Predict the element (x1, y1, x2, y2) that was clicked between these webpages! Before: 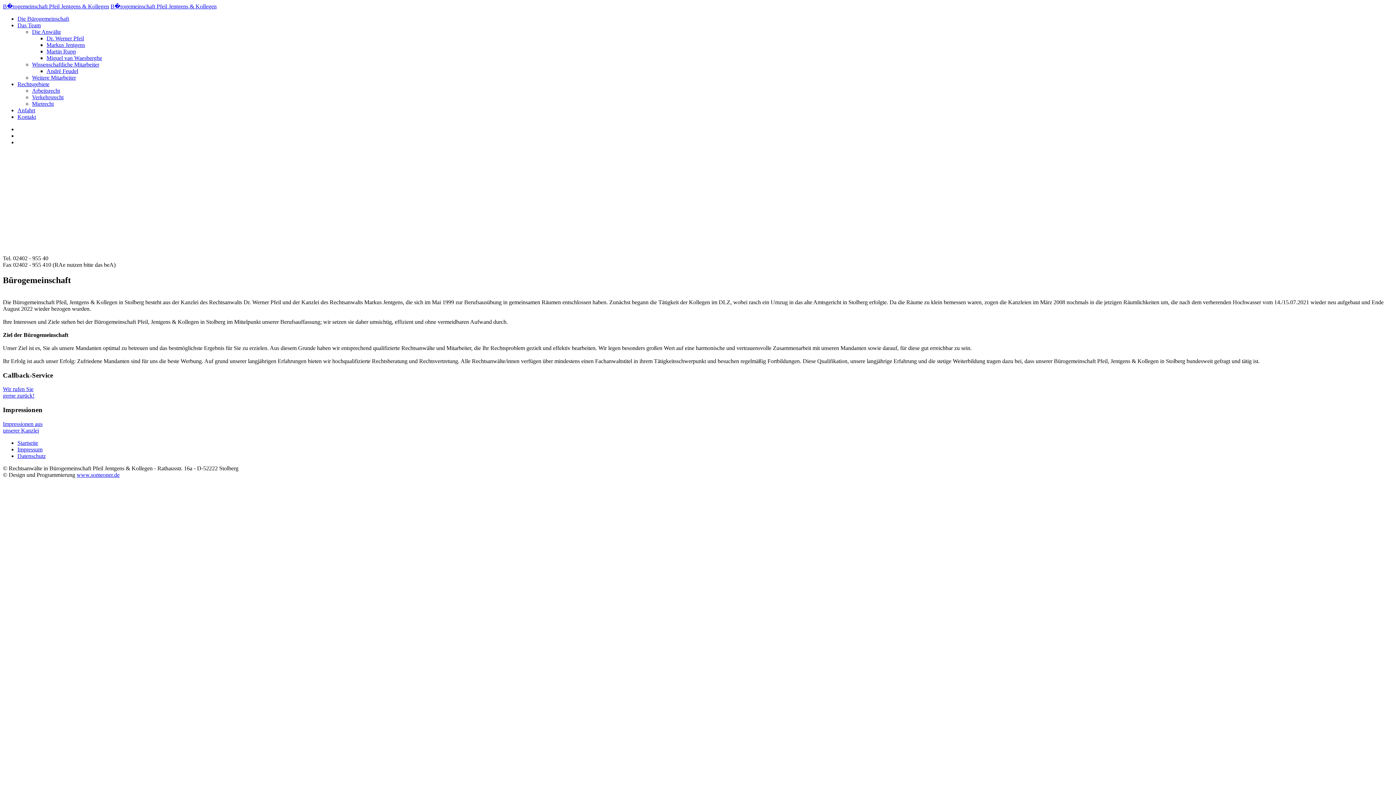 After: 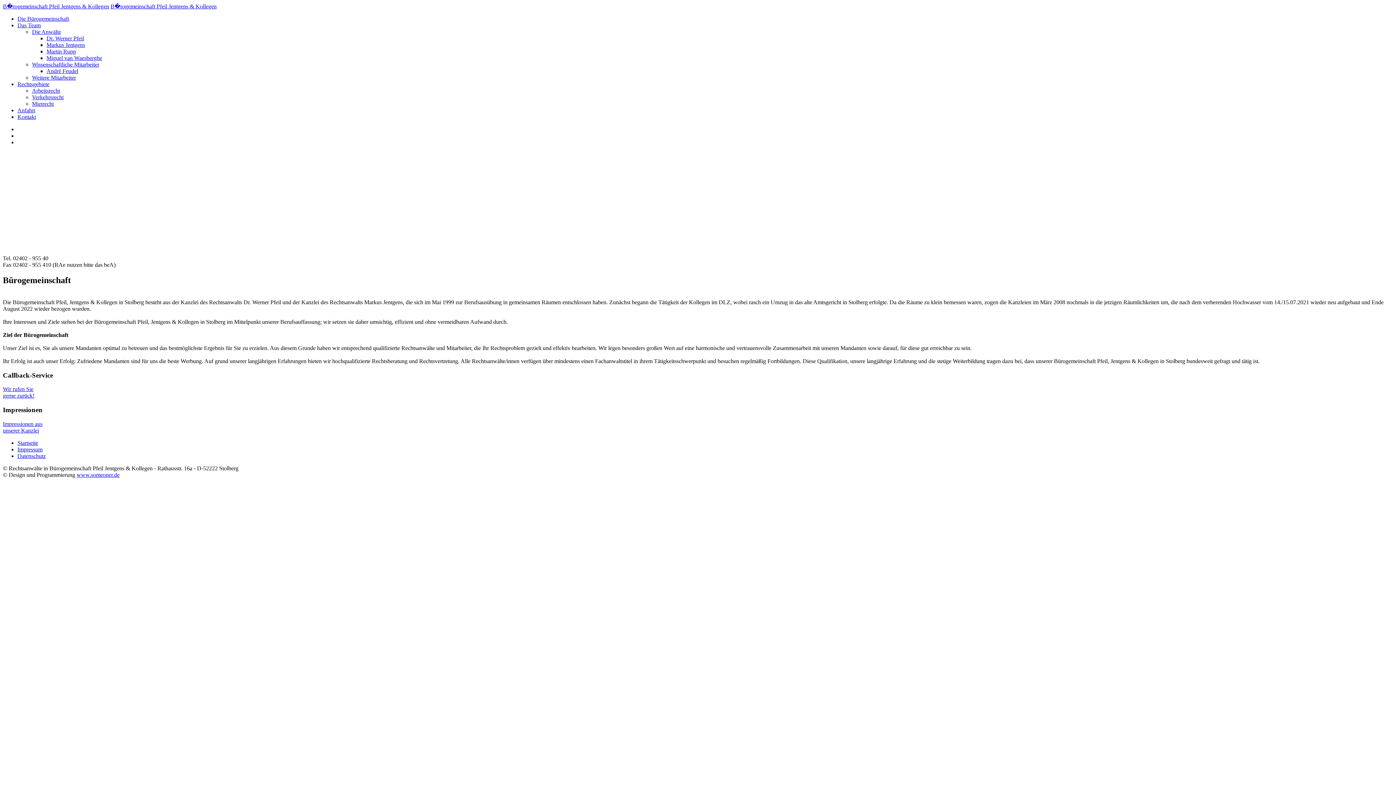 Action: bbox: (17, 81, 49, 87) label: Rechtsgebiete